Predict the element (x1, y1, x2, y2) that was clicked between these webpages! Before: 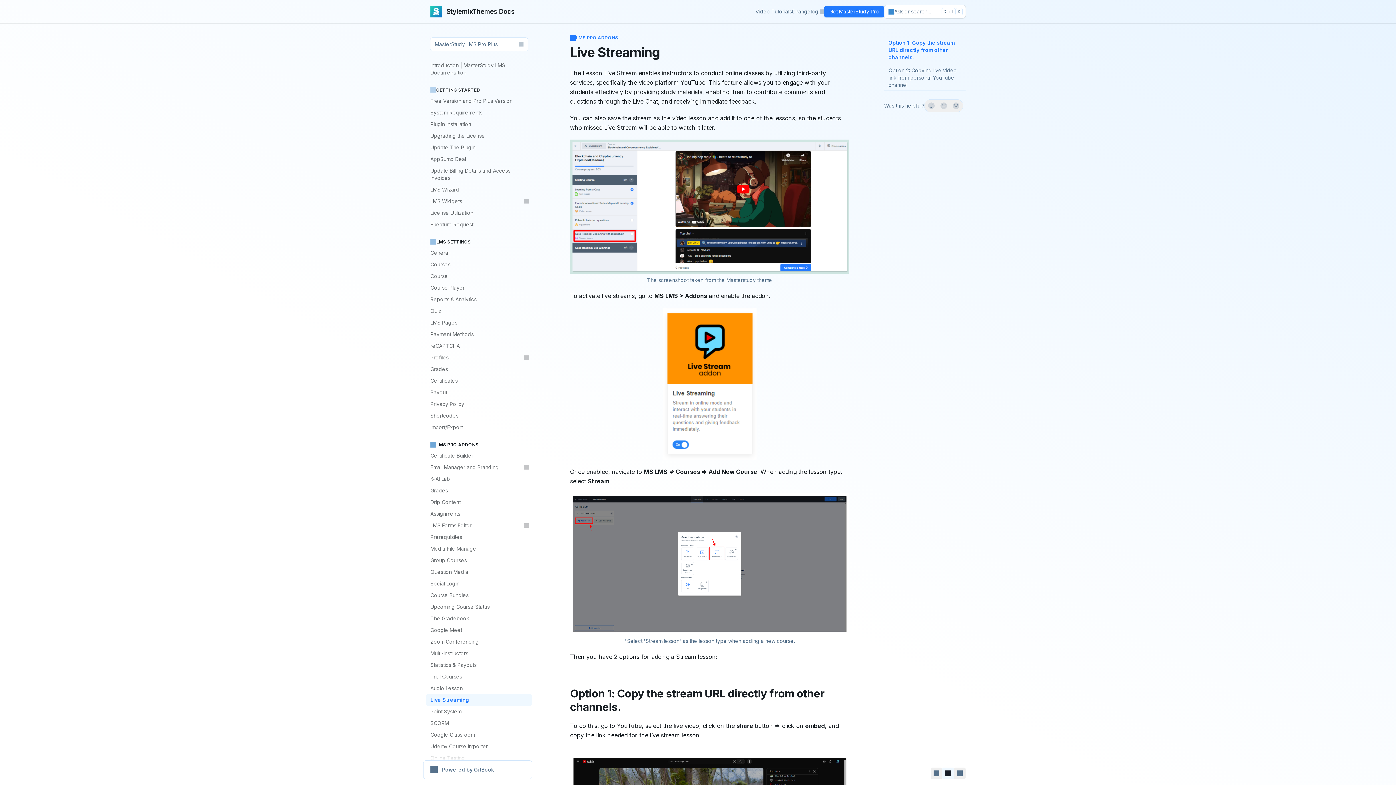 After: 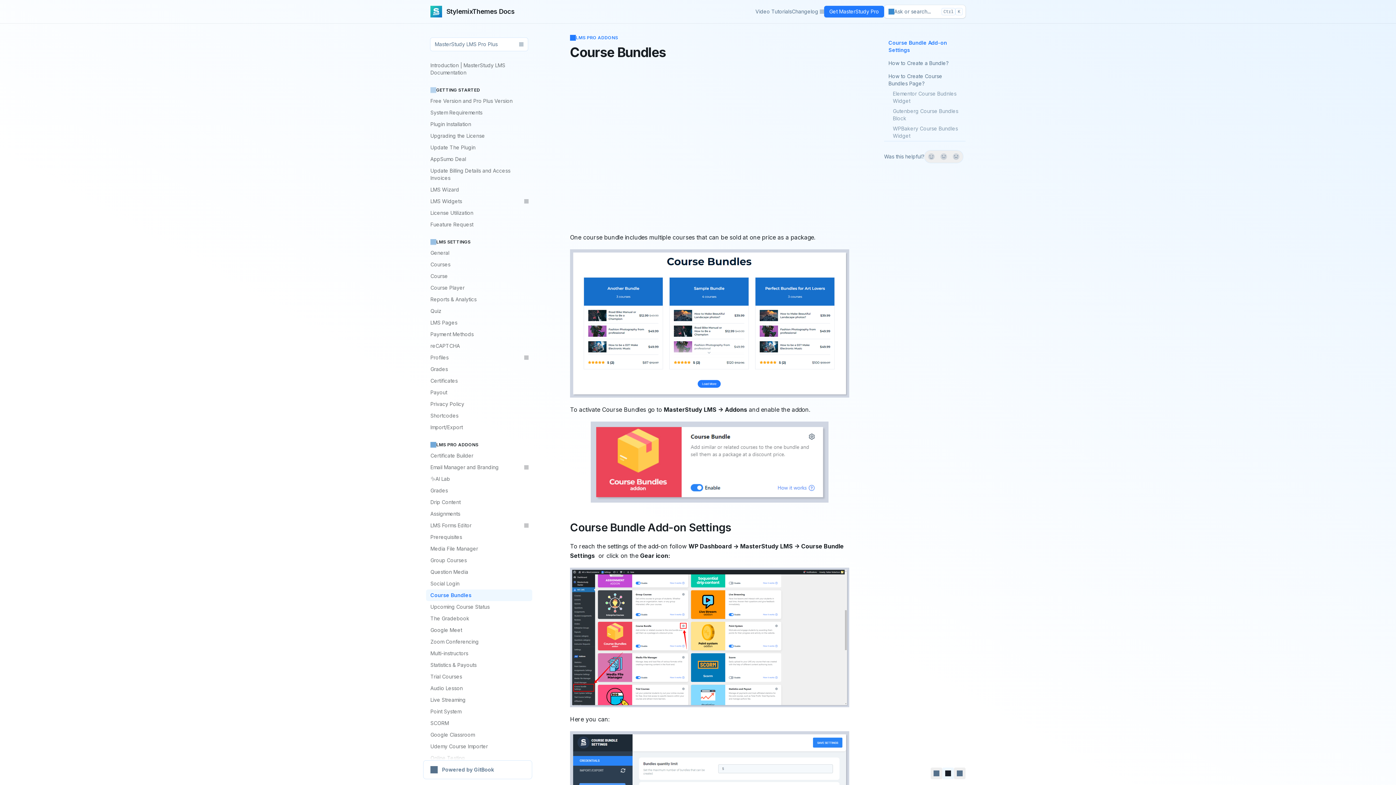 Action: bbox: (426, 589, 532, 601) label: Course Bundles